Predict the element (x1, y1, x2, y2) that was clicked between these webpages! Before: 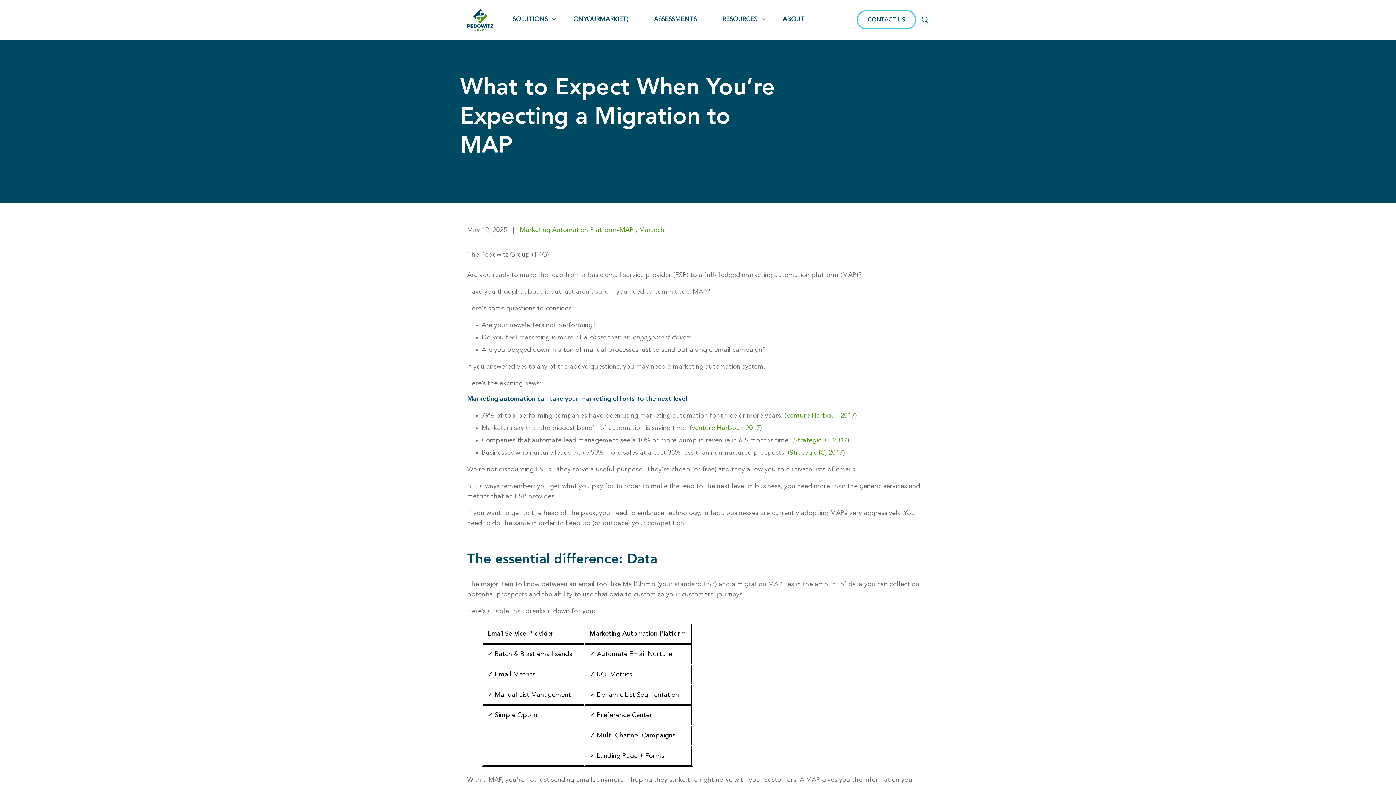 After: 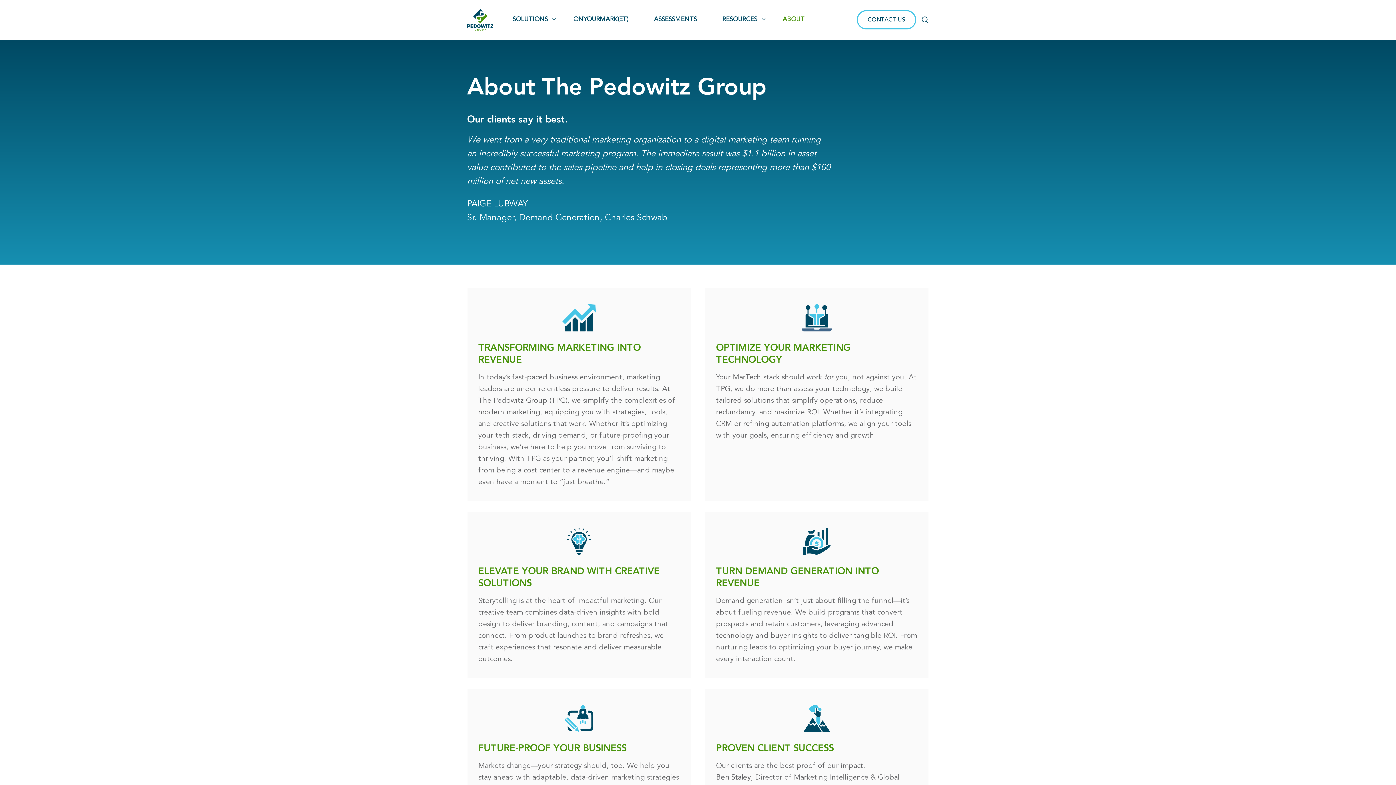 Action: bbox: (770, 3, 817, 35) label: ABOUT